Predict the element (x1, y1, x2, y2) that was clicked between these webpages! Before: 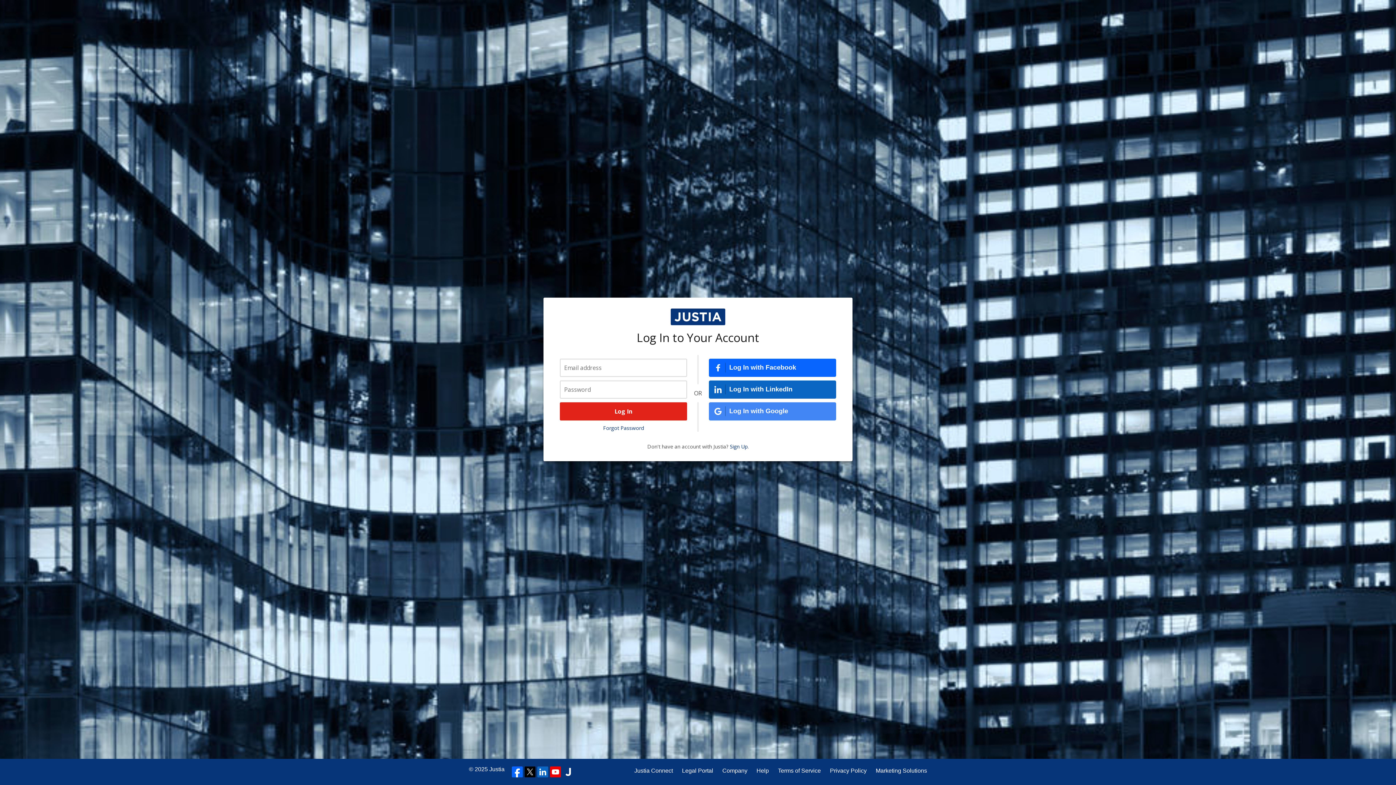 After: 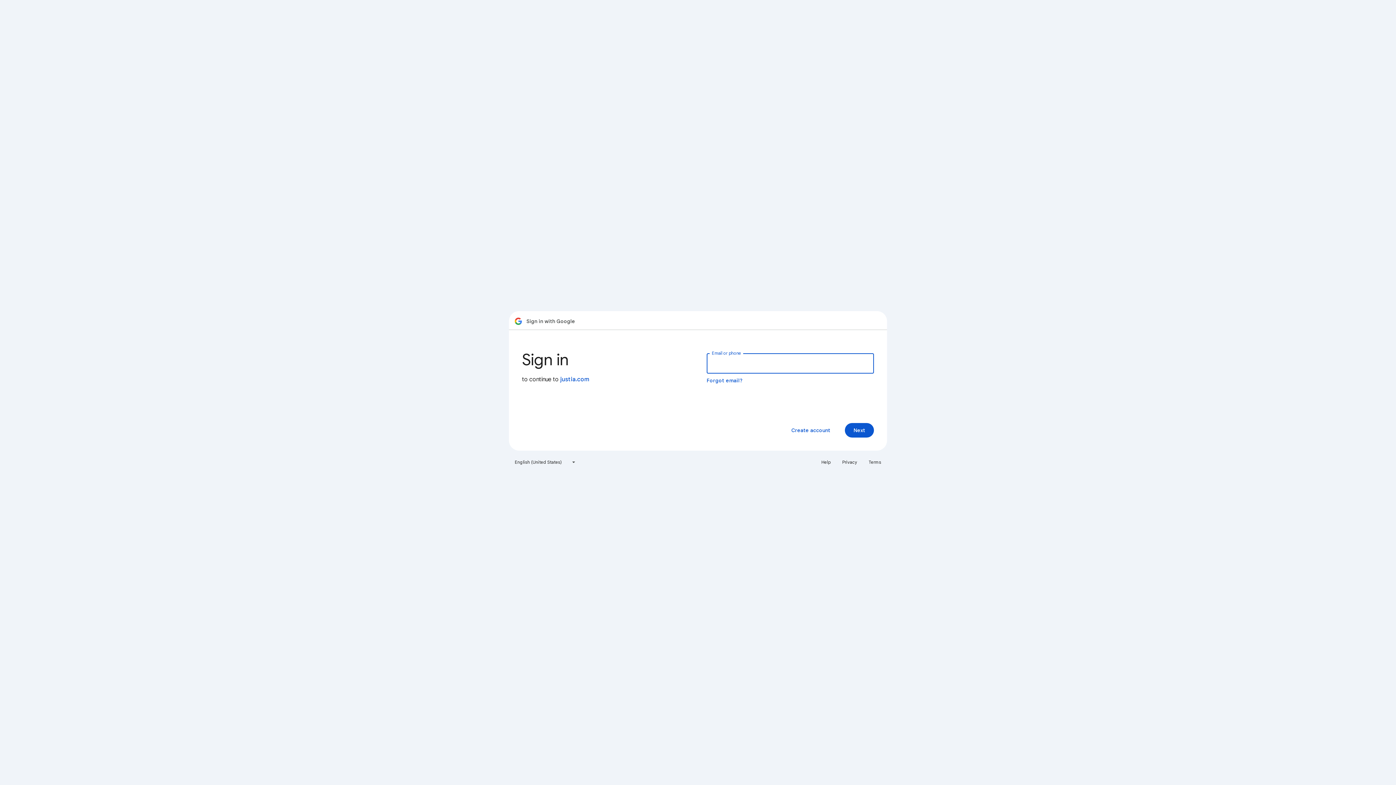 Action: bbox: (709, 402, 836, 420) label: Log In with Google